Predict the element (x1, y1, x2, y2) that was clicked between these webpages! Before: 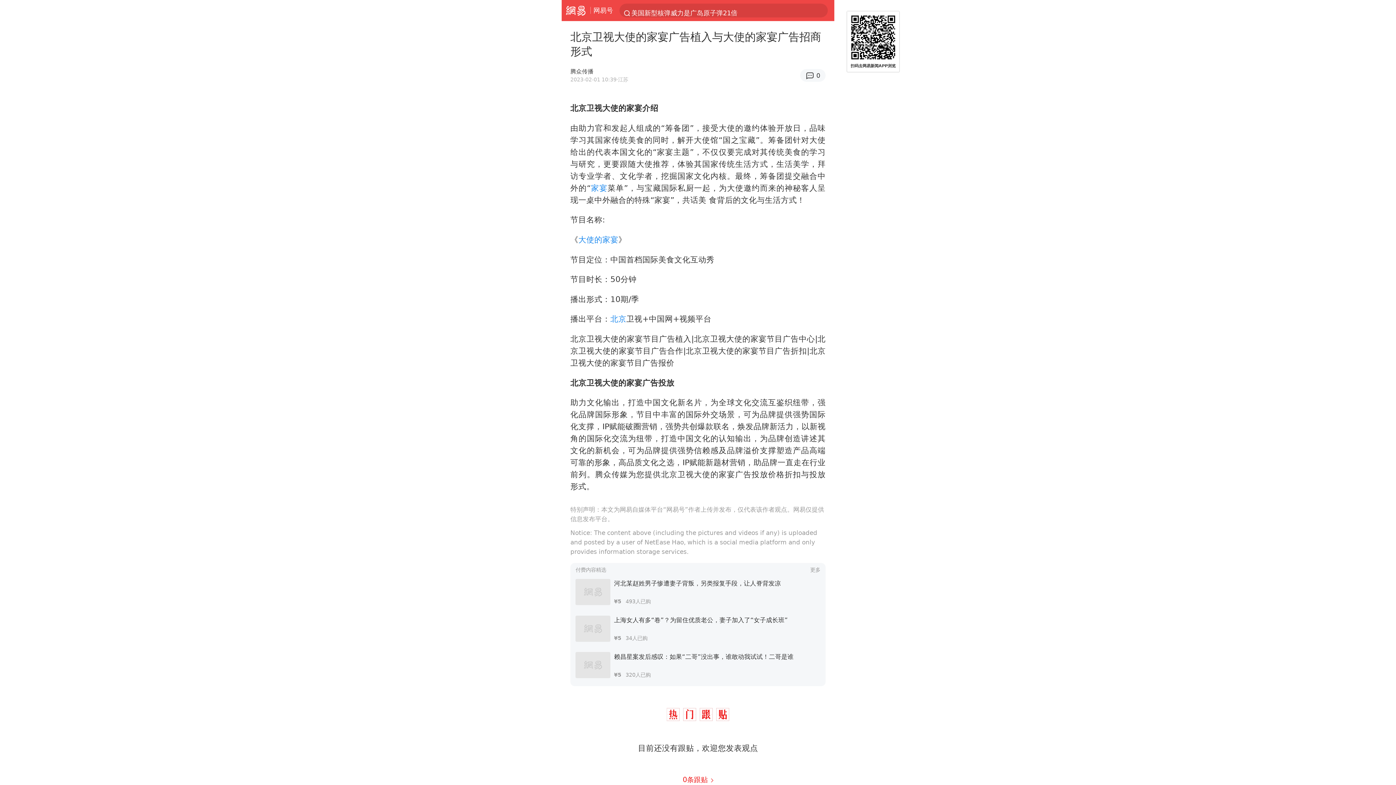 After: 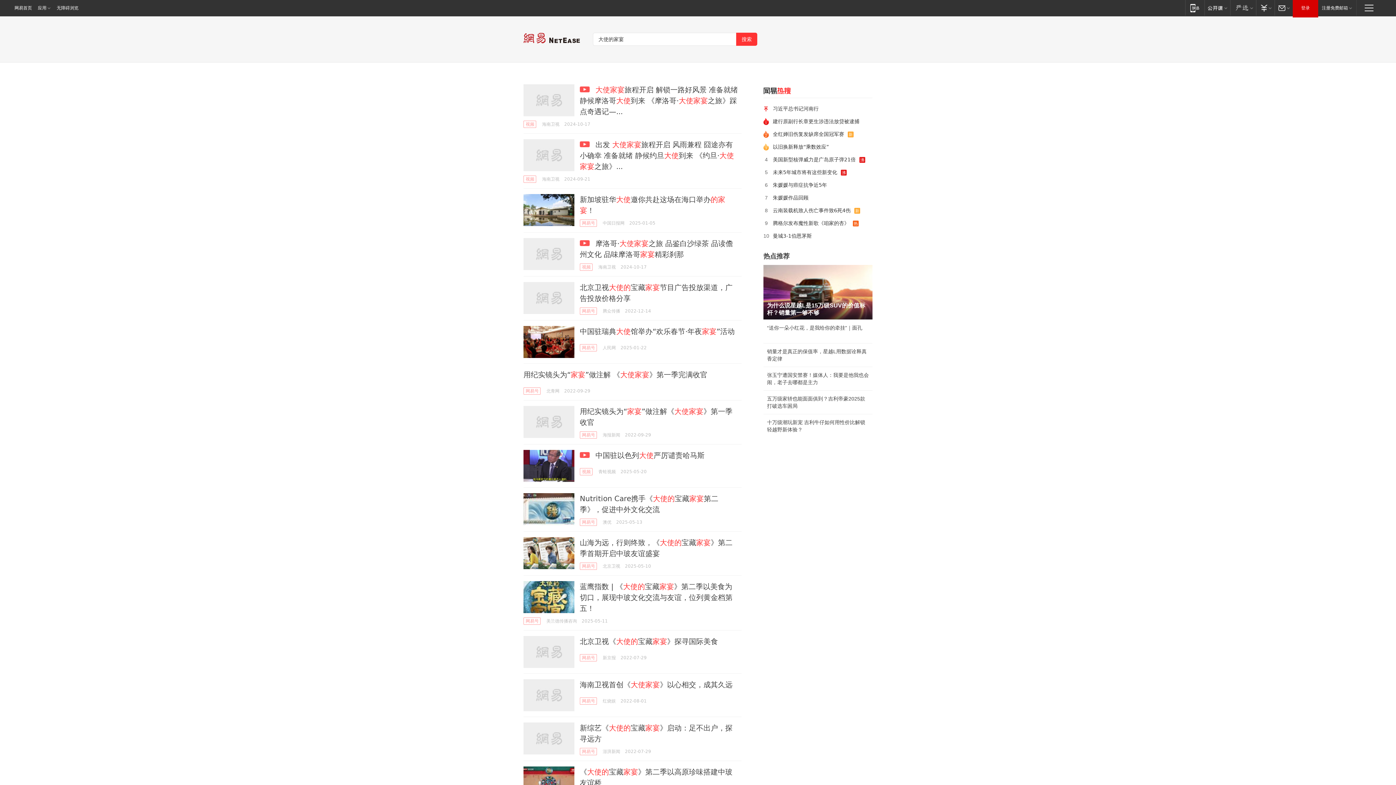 Action: bbox: (578, 235, 618, 244) label: 大使的家宴